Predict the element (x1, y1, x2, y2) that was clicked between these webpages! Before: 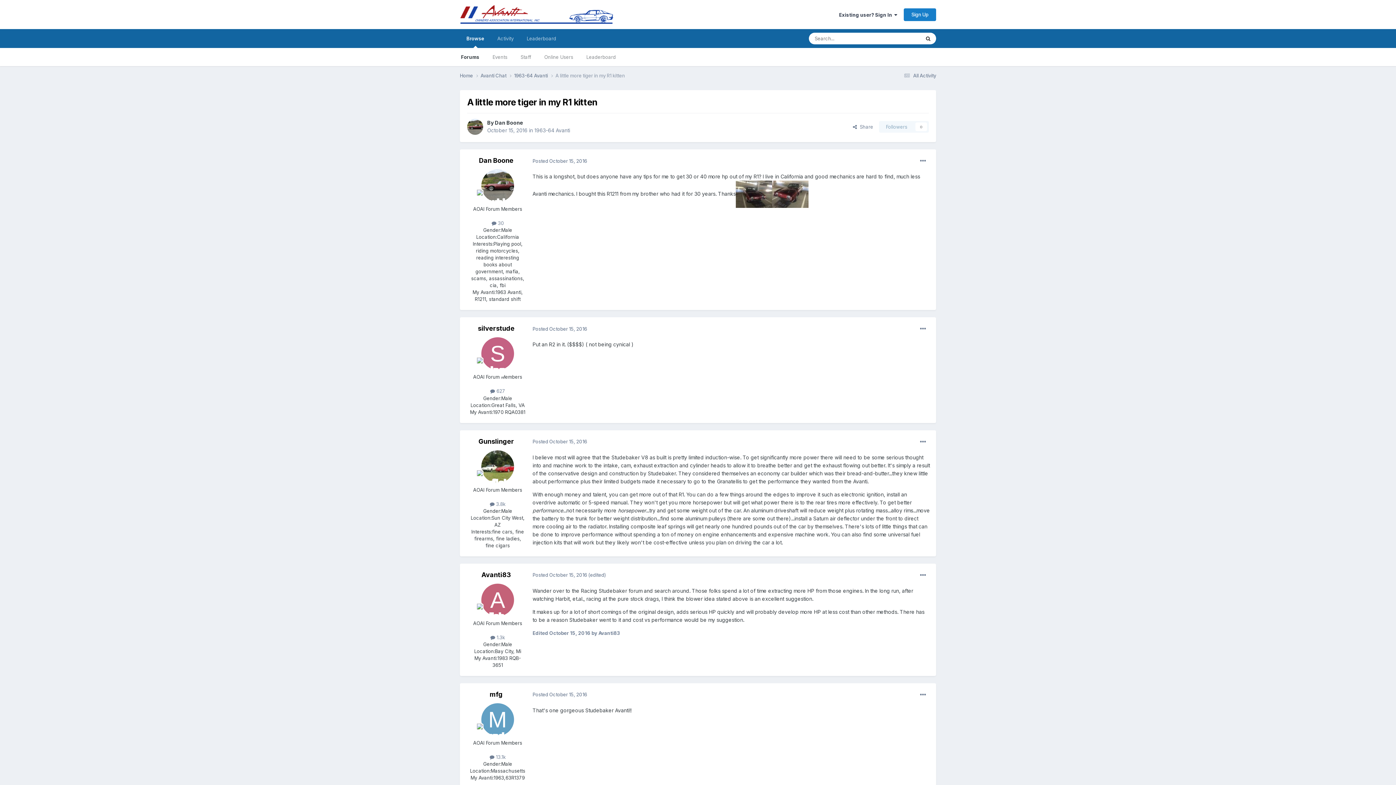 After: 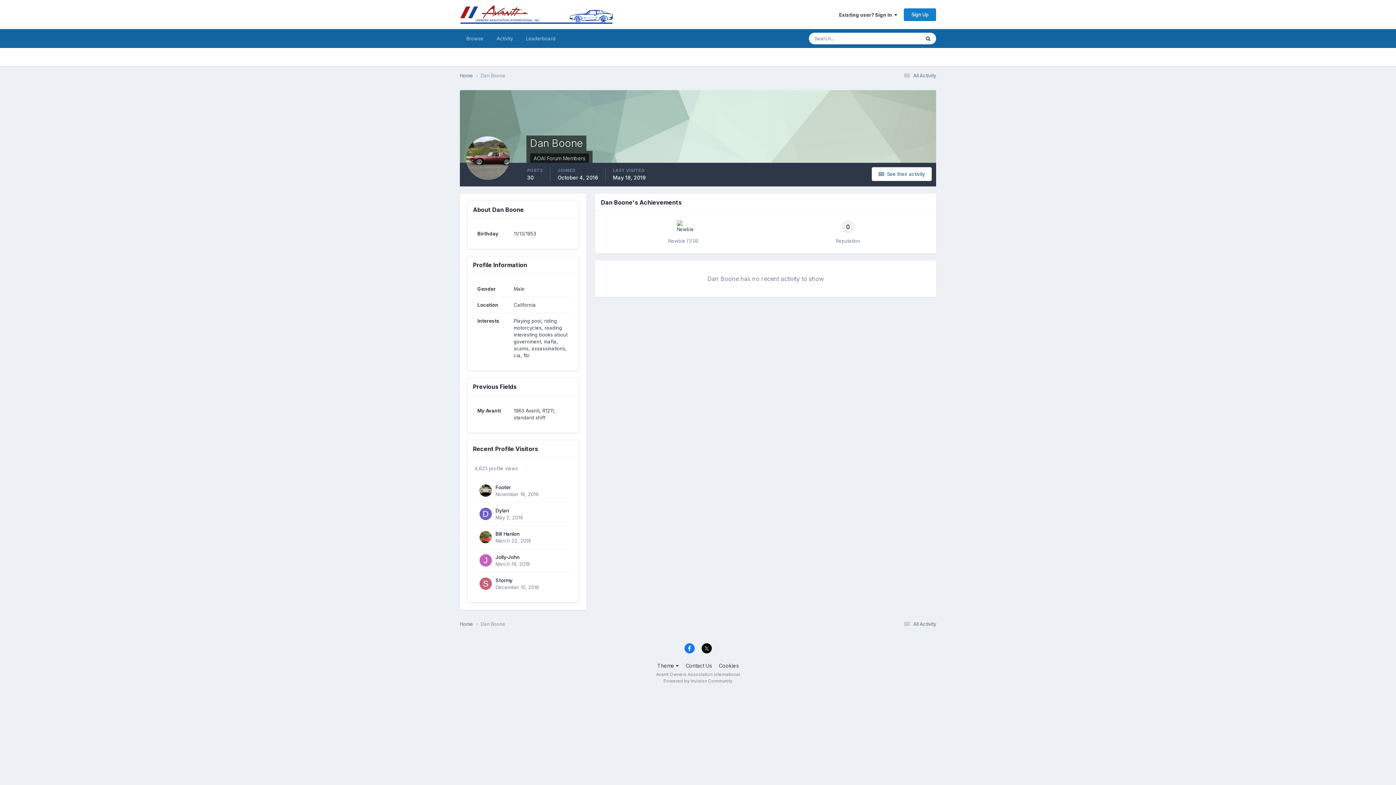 Action: bbox: (481, 169, 514, 202)